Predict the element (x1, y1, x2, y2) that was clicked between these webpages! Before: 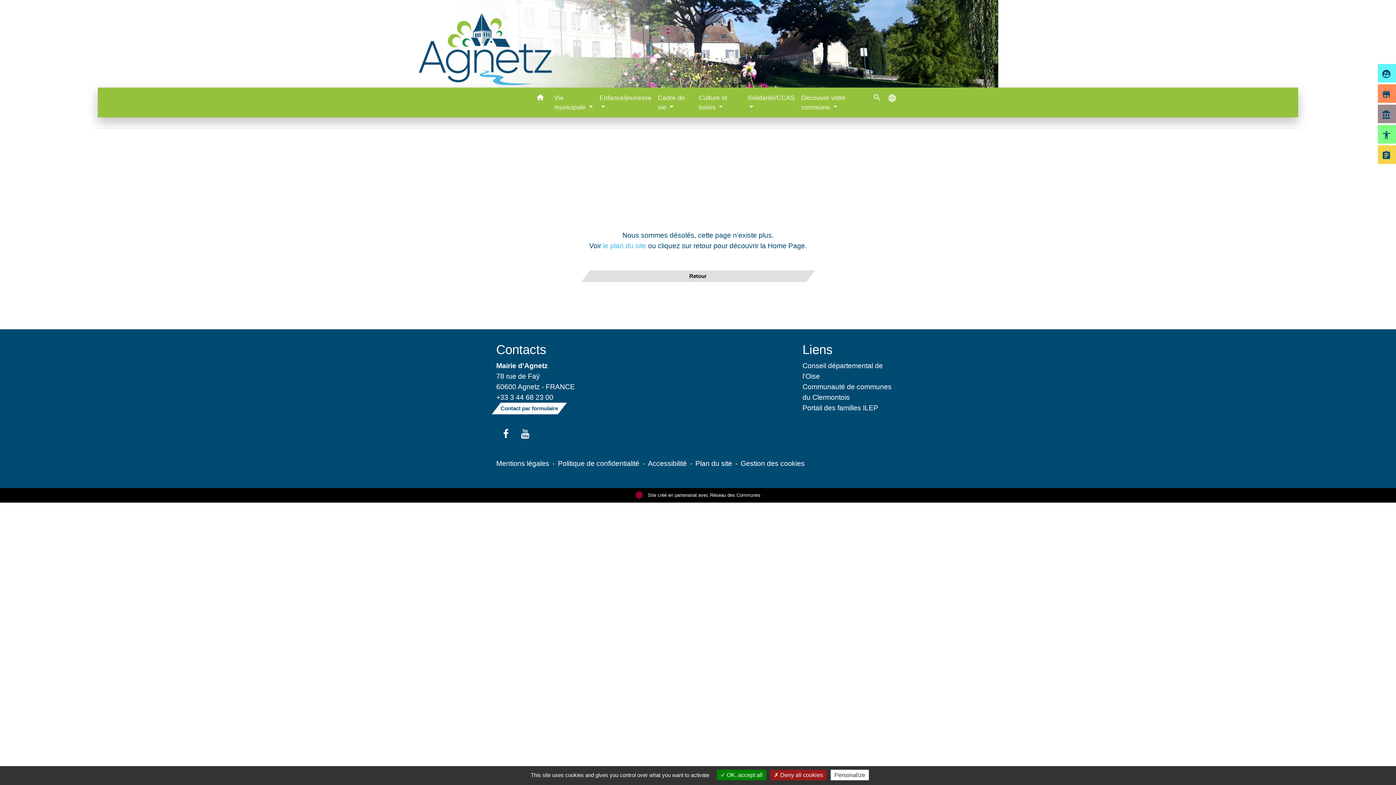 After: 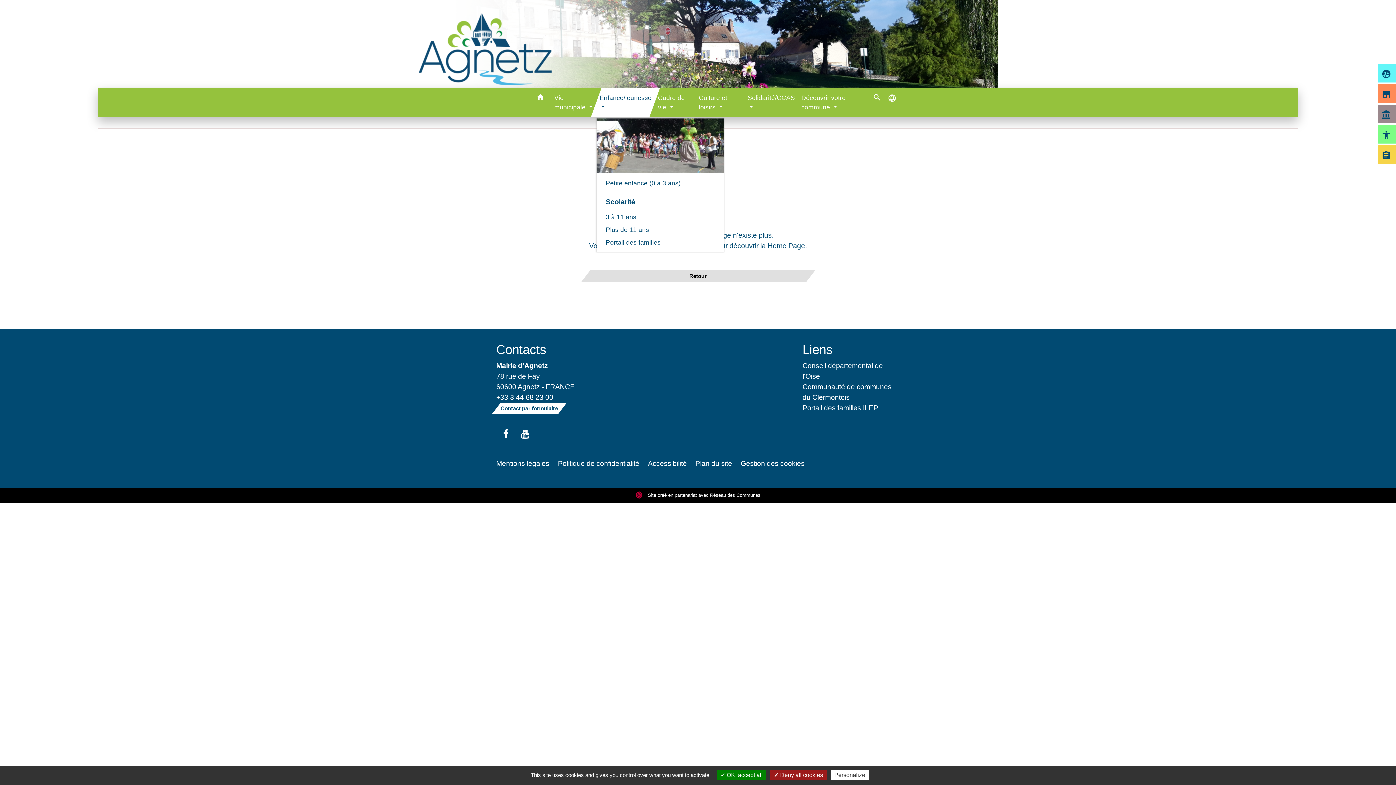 Action: bbox: (596, 87, 654, 117) label: Enfance/jeunesse 